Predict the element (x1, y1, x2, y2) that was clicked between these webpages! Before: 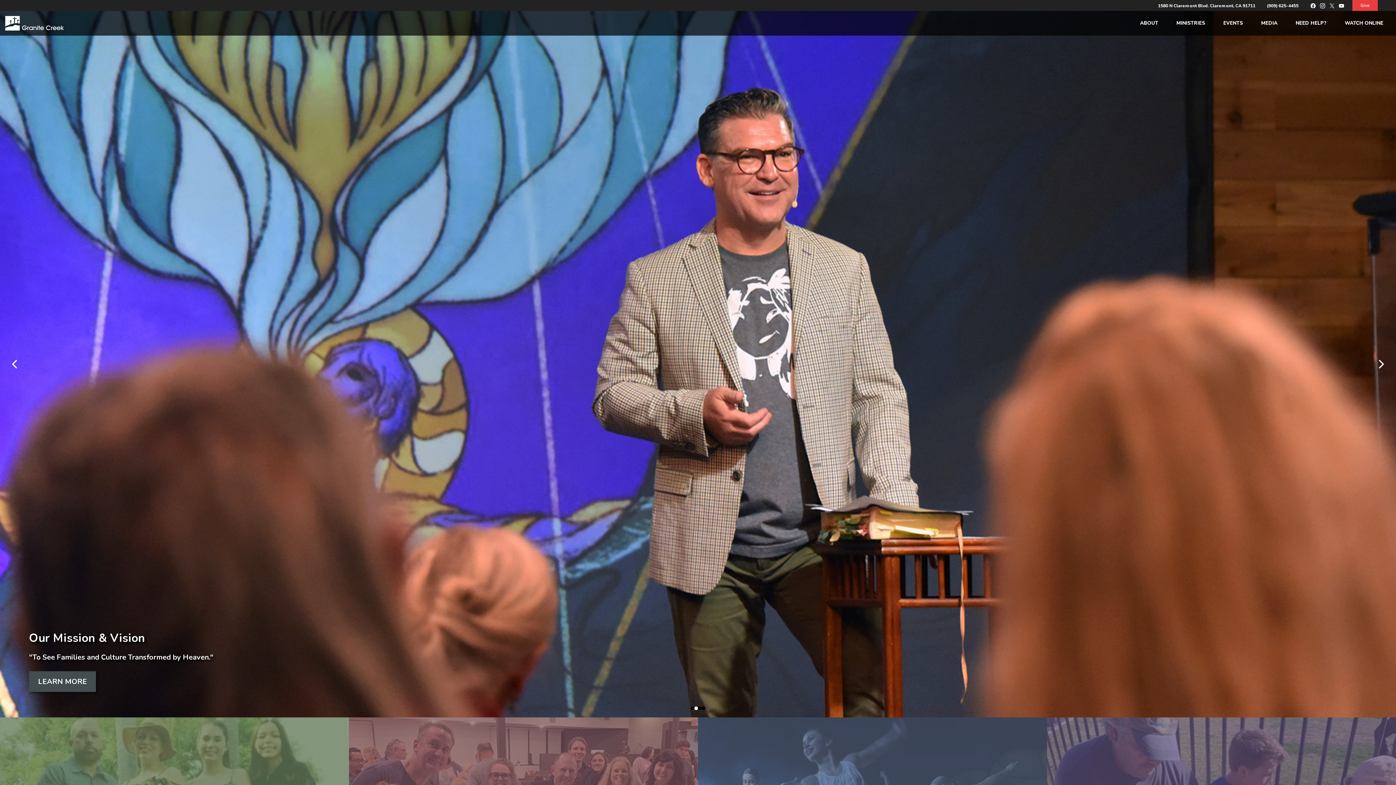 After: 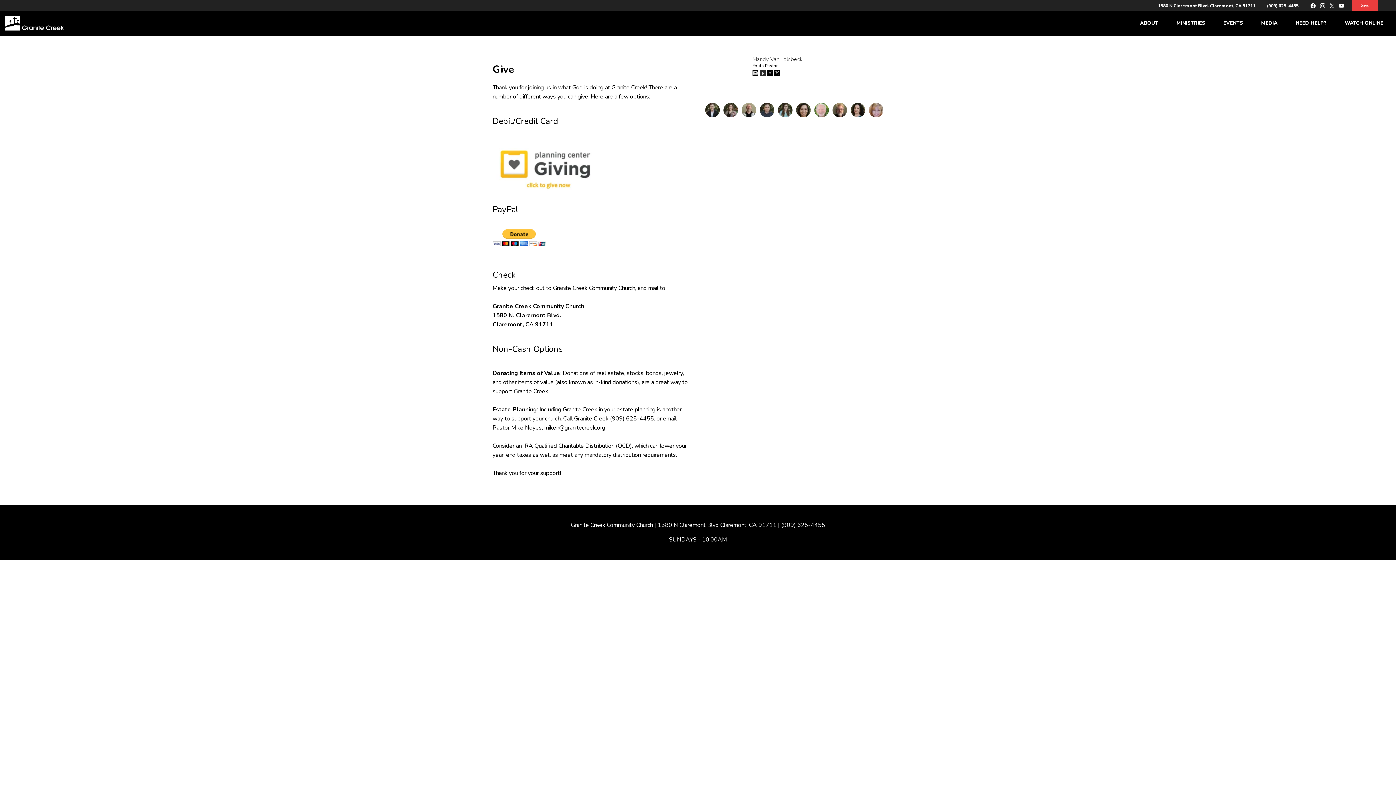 Action: bbox: (1352, 0, 1378, 10) label: Give 